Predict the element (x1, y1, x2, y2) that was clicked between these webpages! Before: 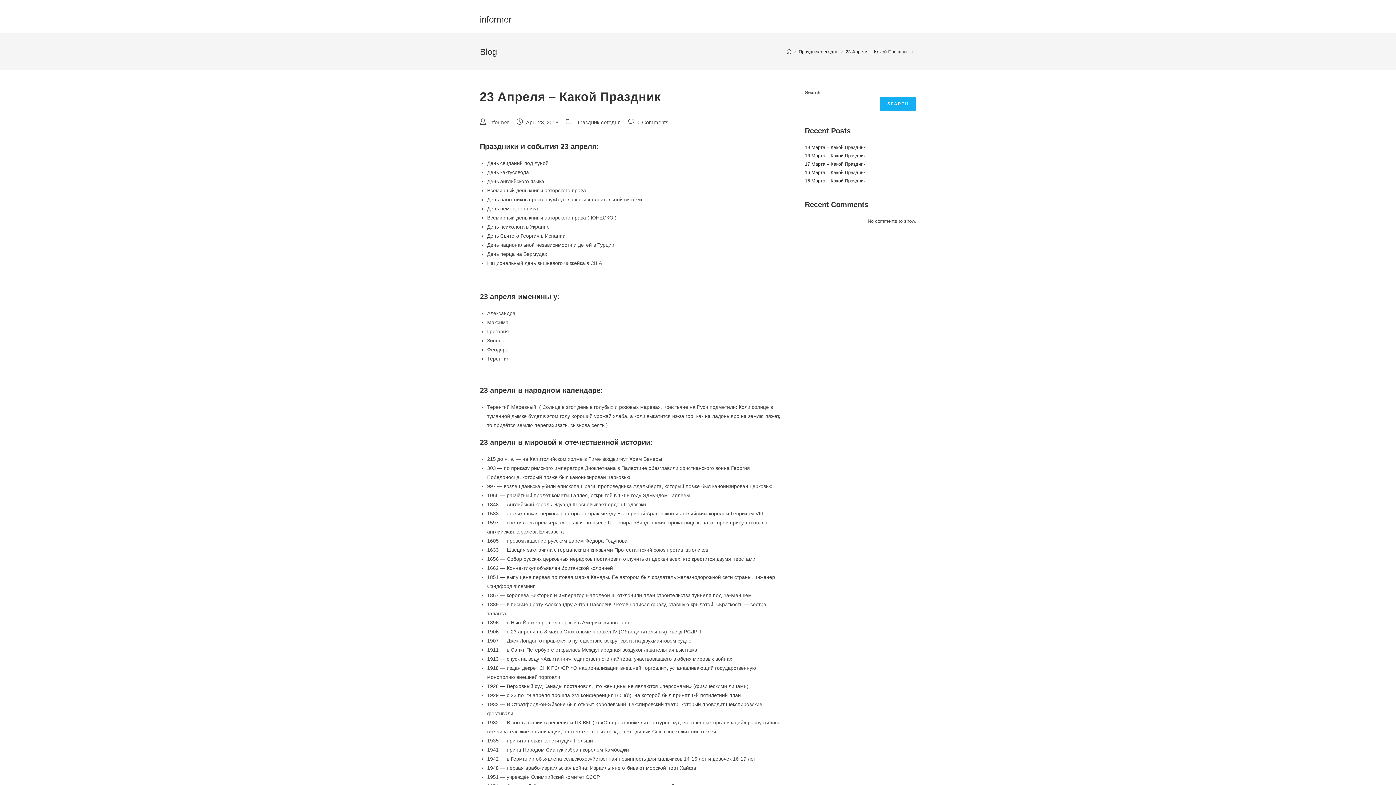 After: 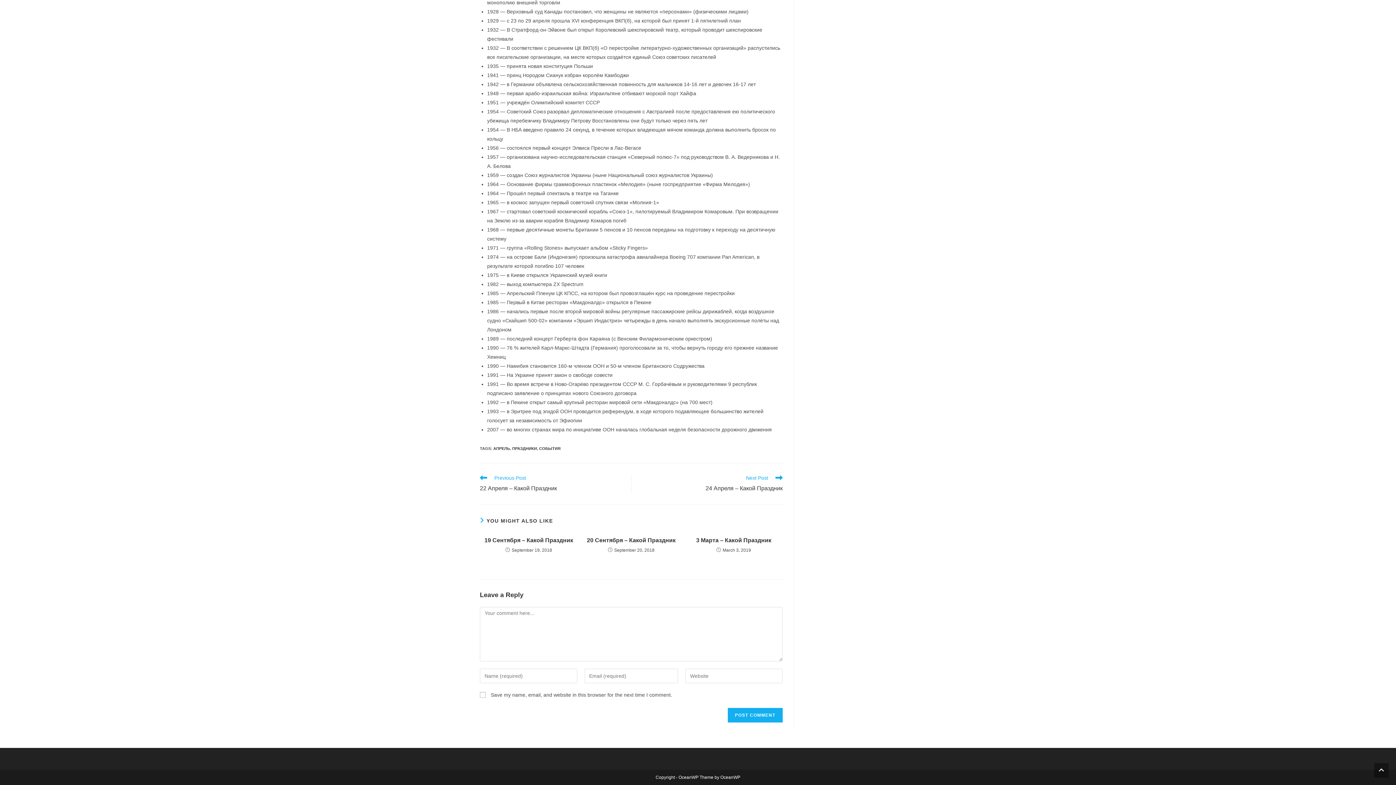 Action: bbox: (637, 119, 668, 125) label: 0 Comments